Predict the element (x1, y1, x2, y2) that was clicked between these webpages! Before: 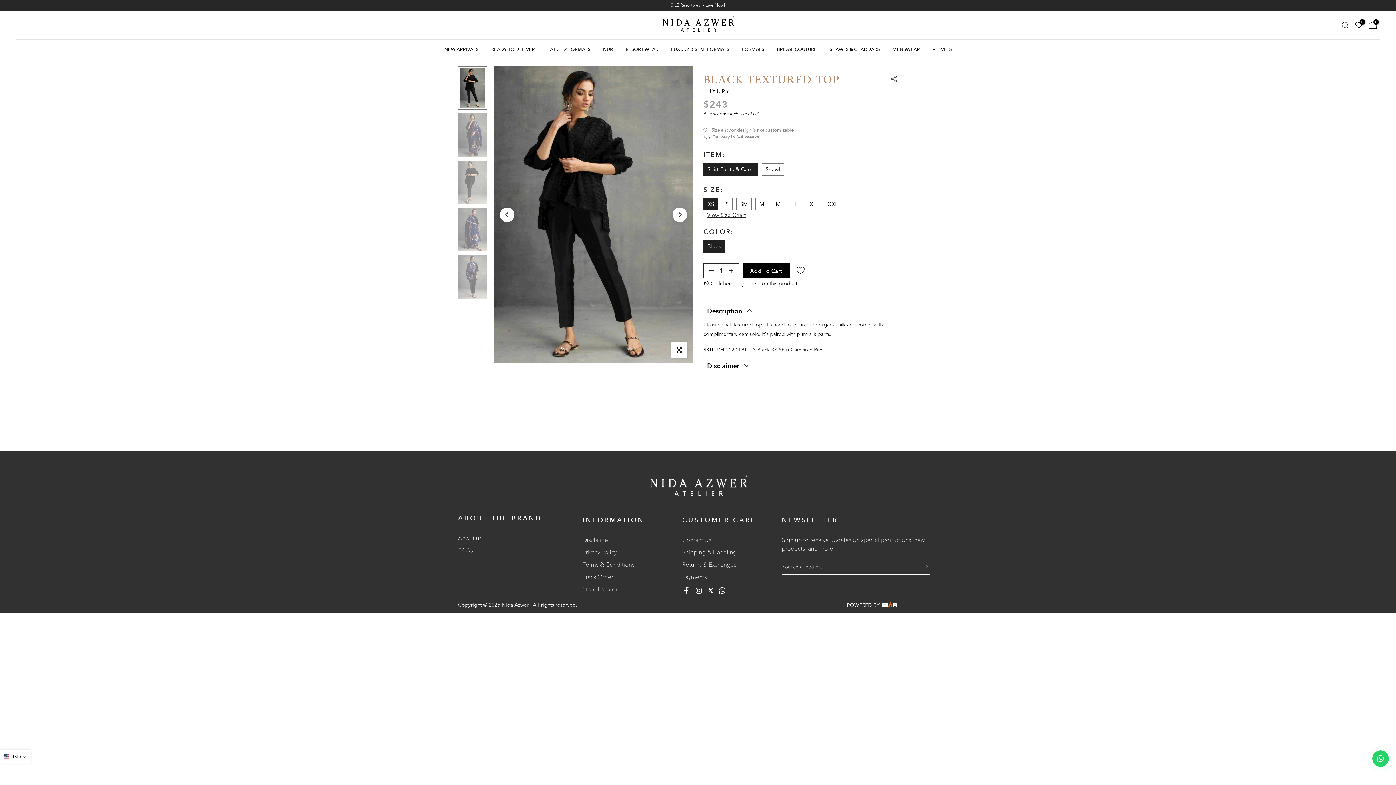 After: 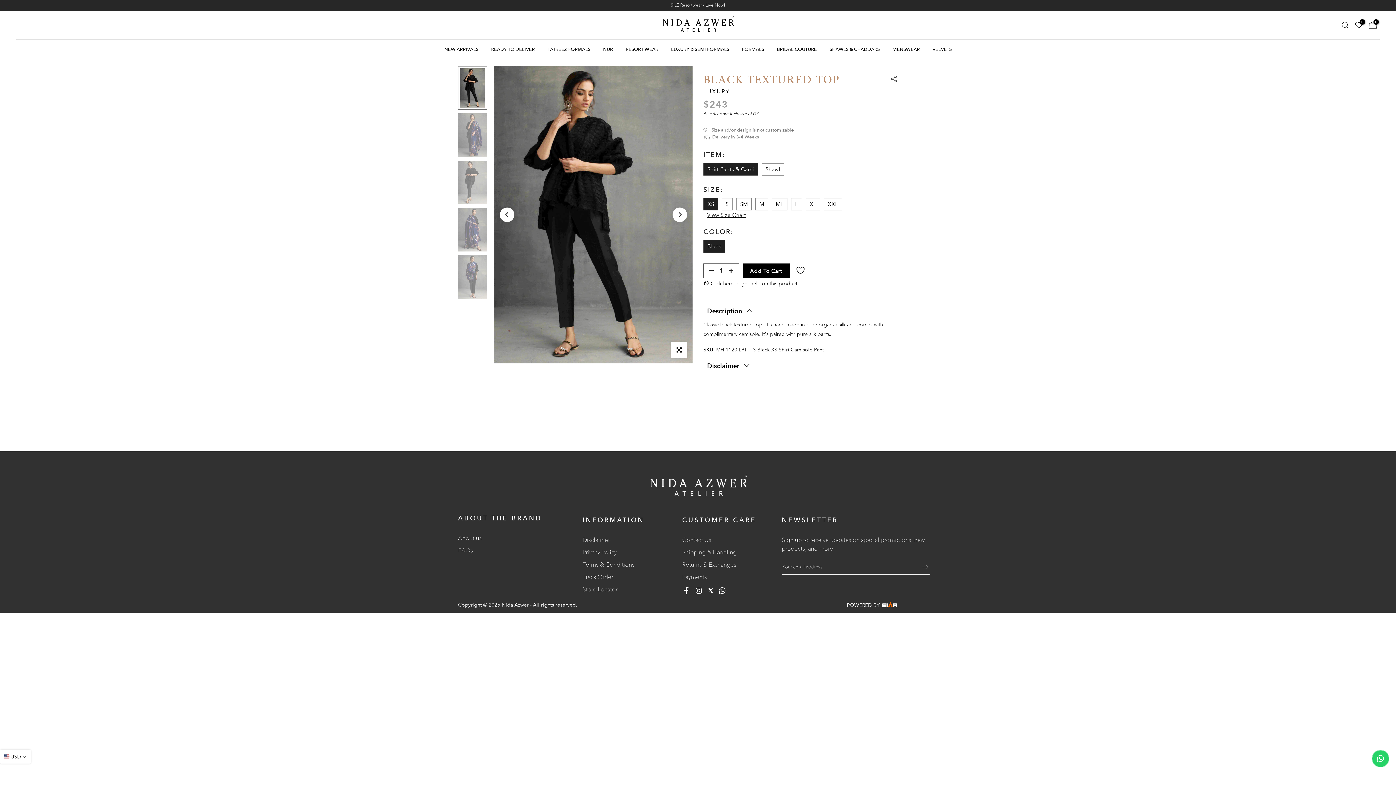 Action: bbox: (694, 586, 703, 595)